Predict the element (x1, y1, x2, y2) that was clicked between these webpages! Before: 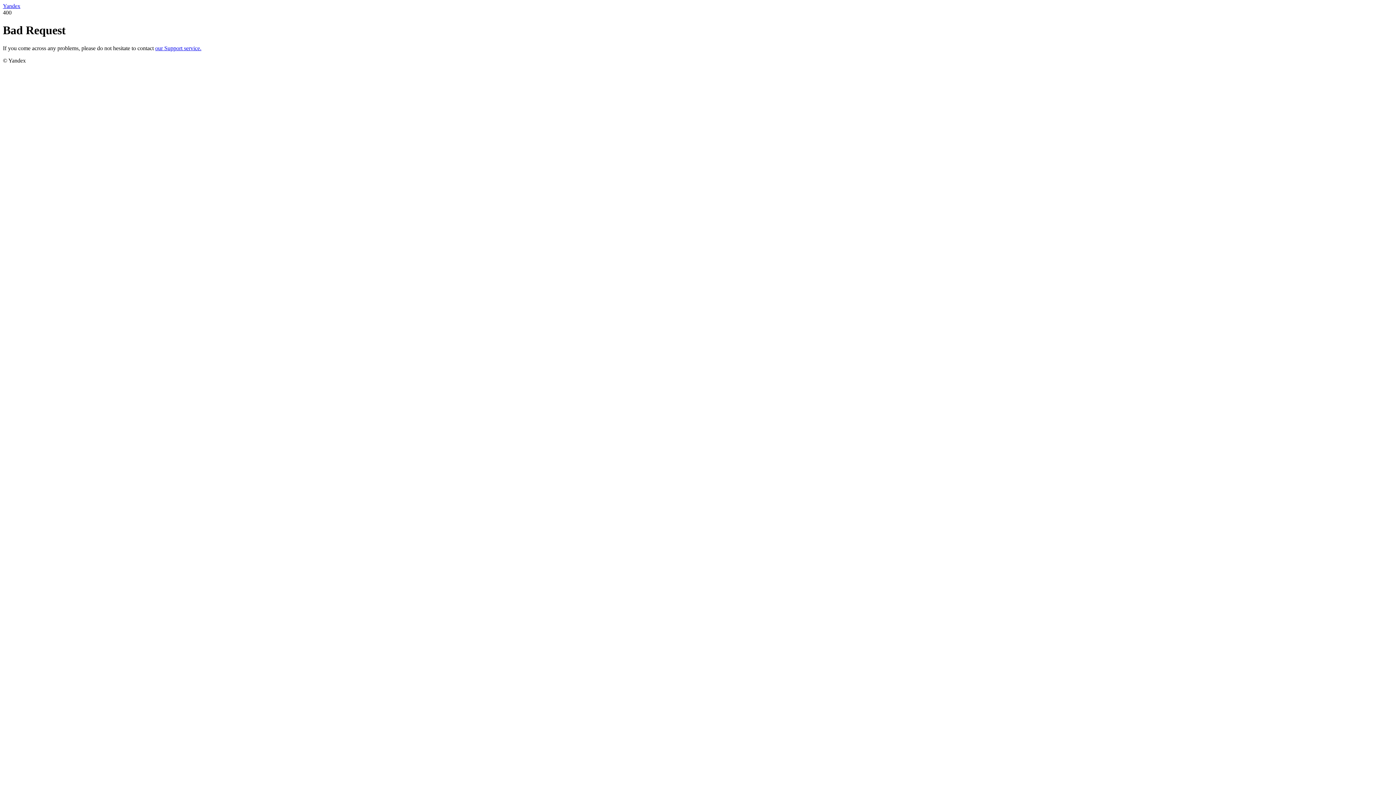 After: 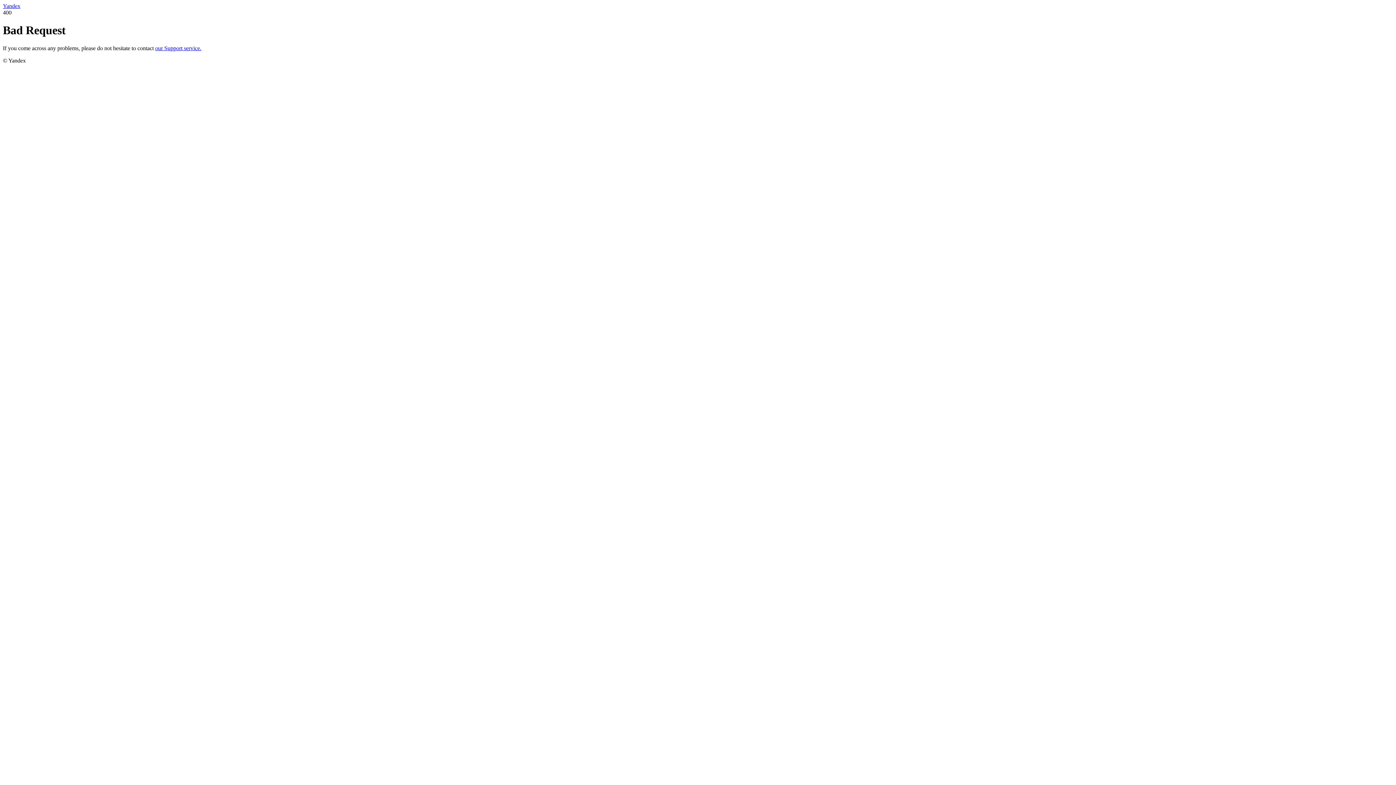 Action: label: our Support service. bbox: (155, 45, 201, 51)